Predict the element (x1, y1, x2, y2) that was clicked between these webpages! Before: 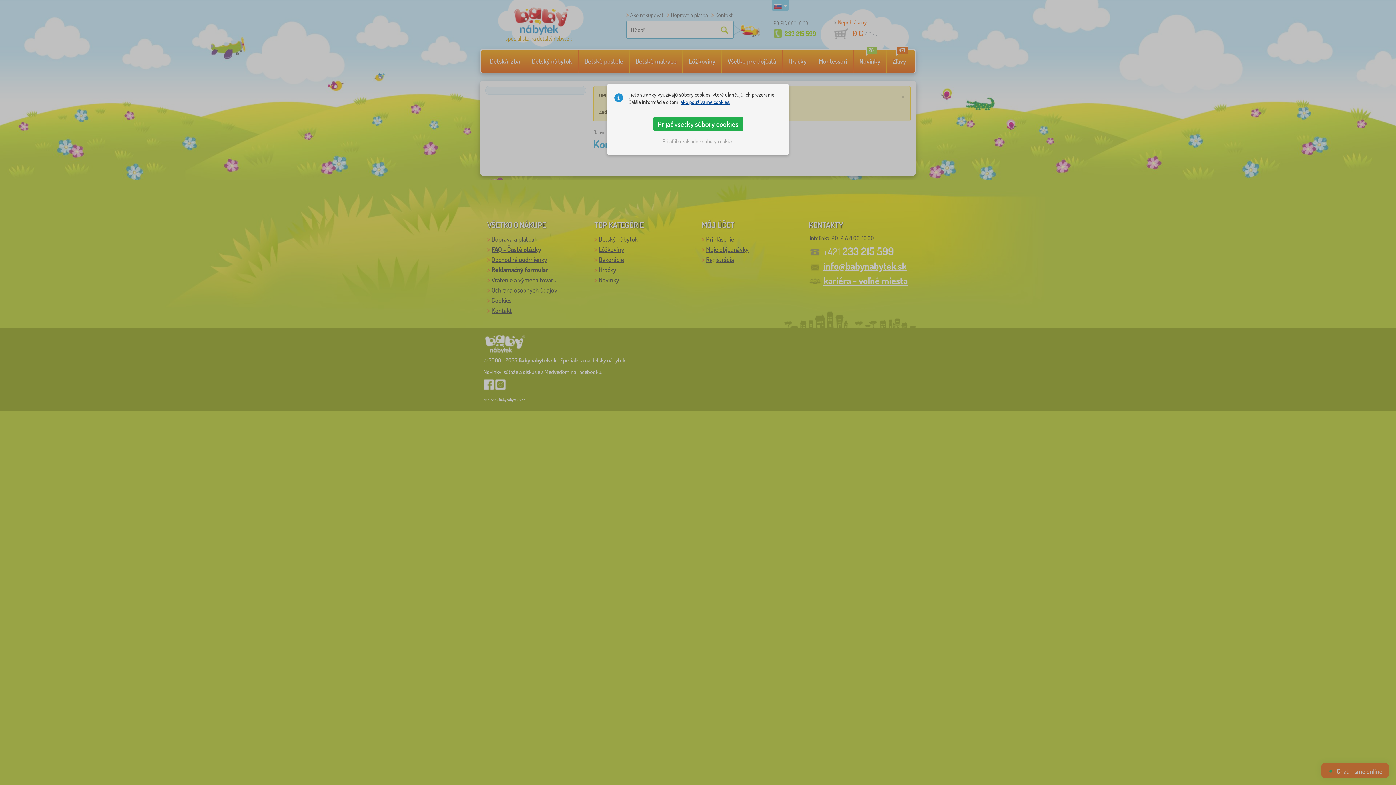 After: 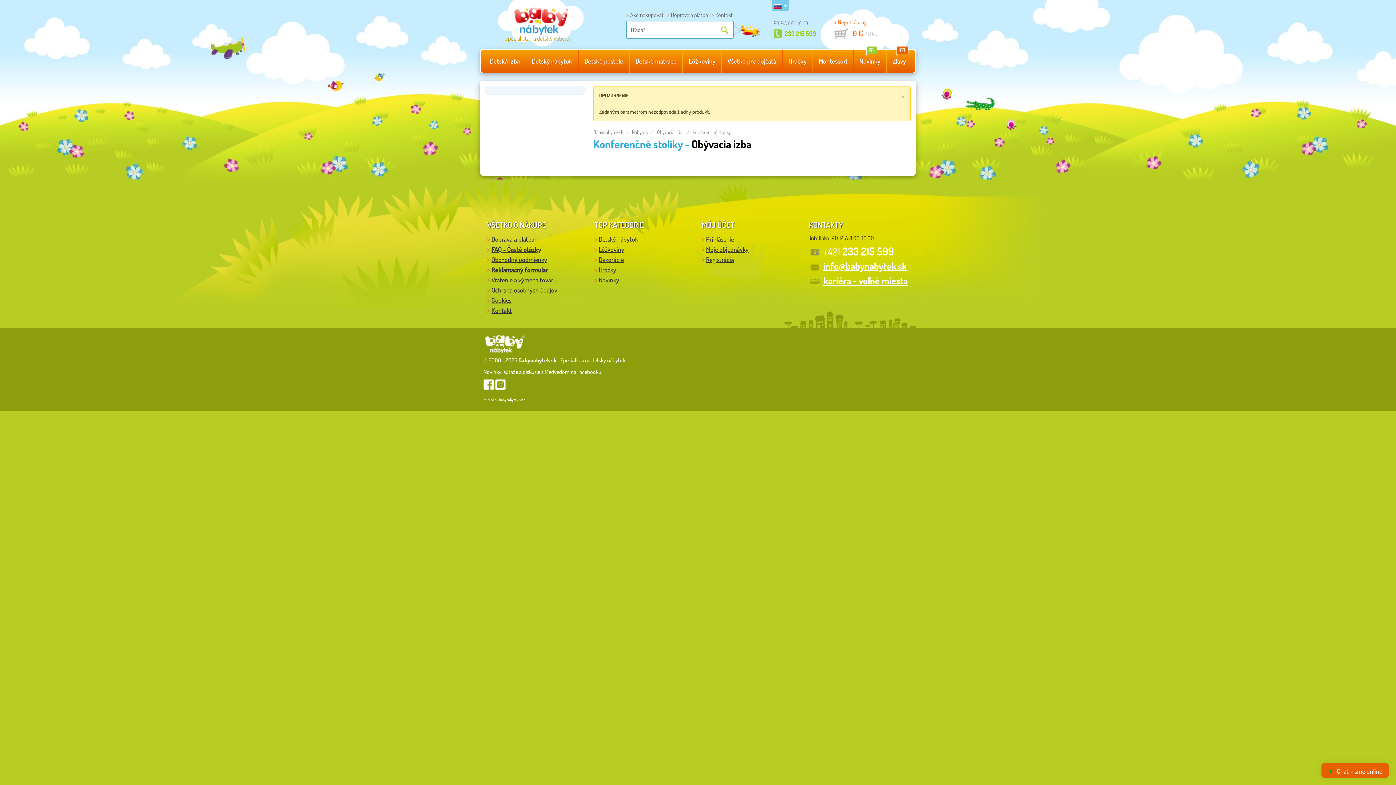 Action: label: Prijať iba základné súbory cookies bbox: (659, 134, 737, 147)